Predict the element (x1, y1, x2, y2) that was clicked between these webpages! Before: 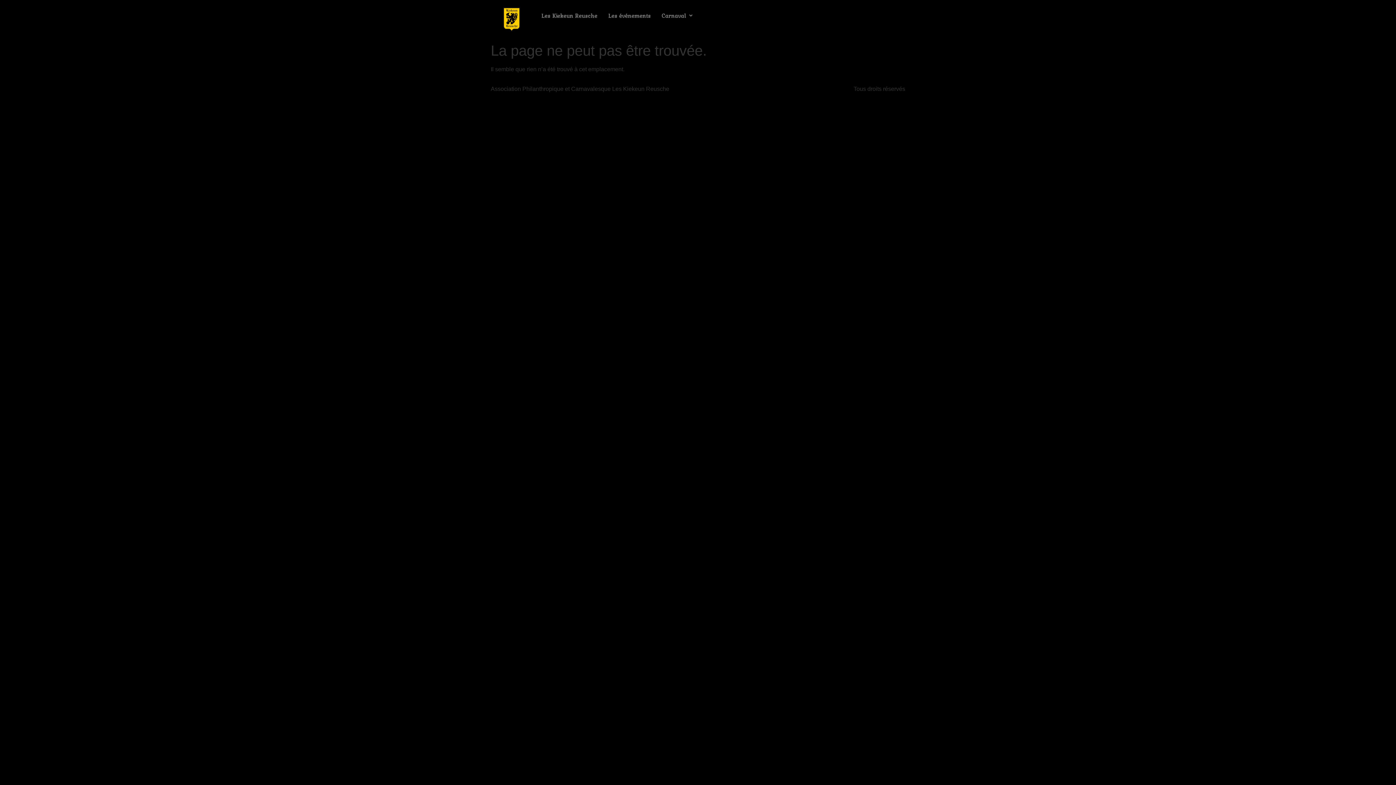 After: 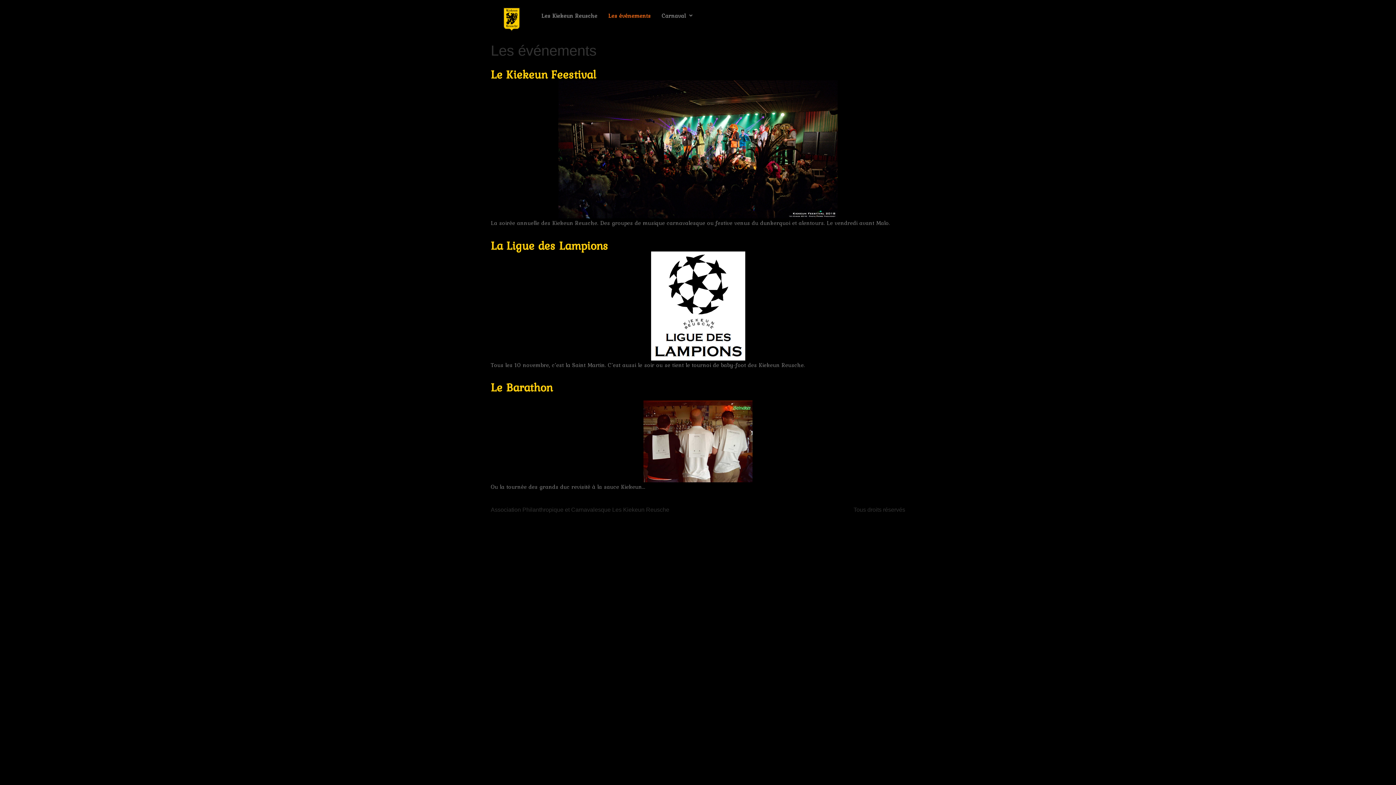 Action: bbox: (602, 7, 656, 24) label: Les événements